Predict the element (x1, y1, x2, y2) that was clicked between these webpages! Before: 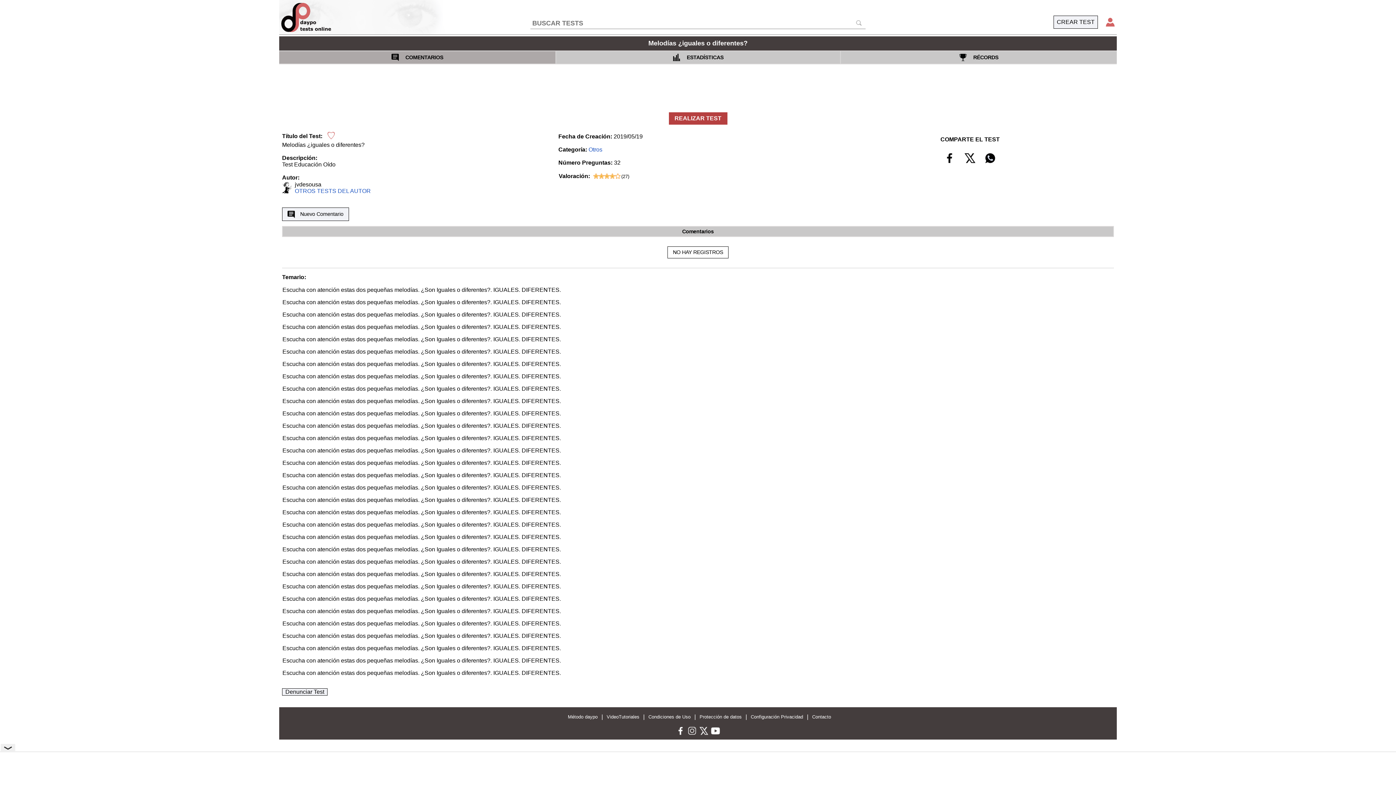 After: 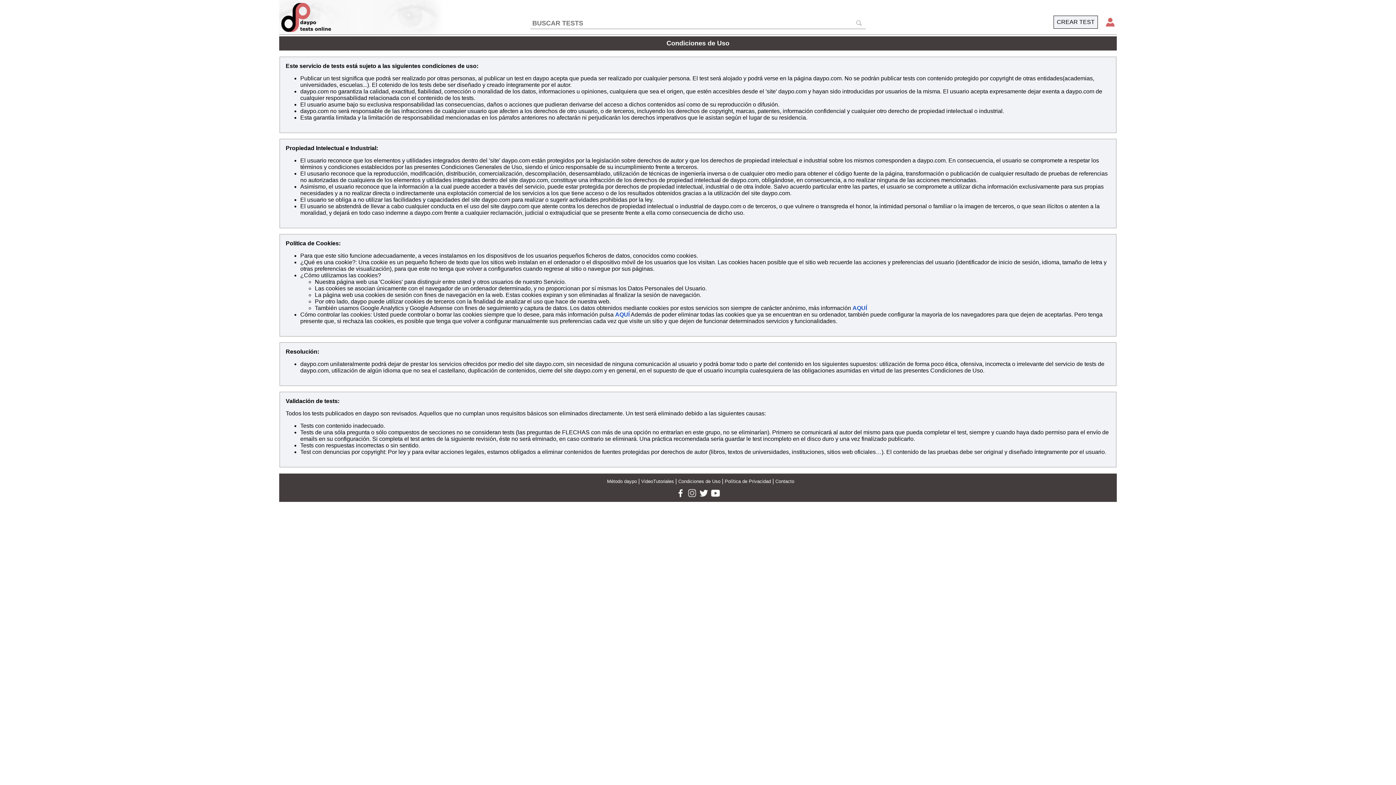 Action: bbox: (646, 712, 693, 722) label: Condiciones de Uso